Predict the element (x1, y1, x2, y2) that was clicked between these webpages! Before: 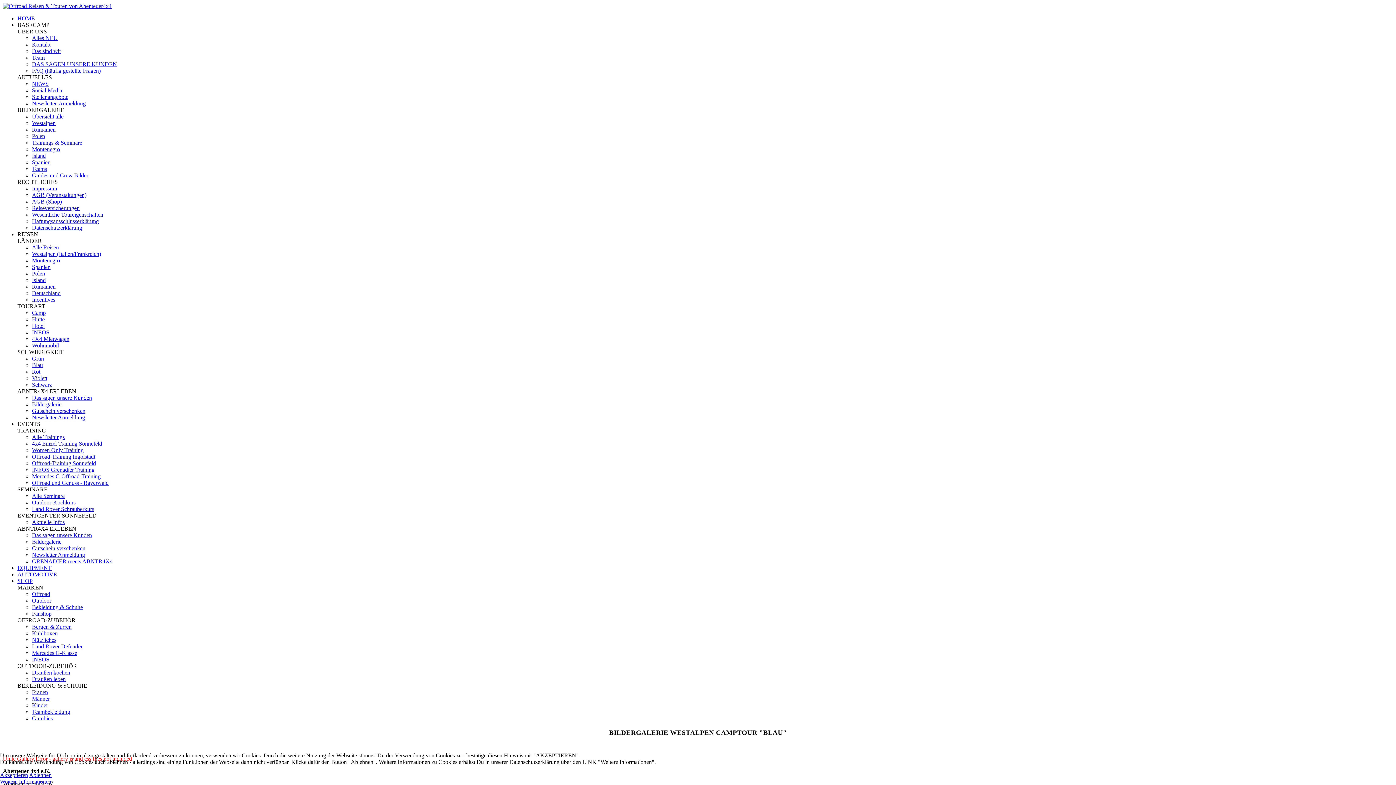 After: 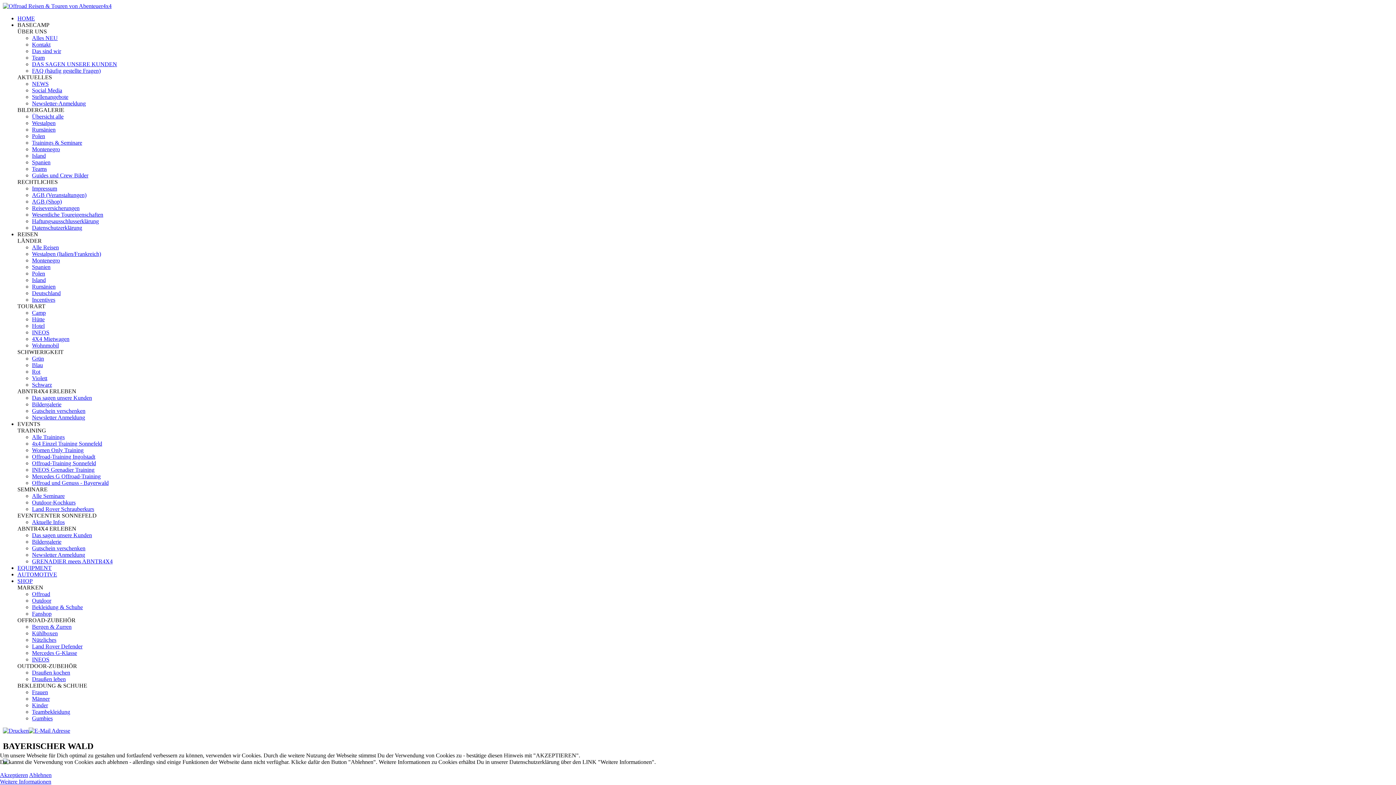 Action: bbox: (32, 290, 60, 296) label: Deutschland